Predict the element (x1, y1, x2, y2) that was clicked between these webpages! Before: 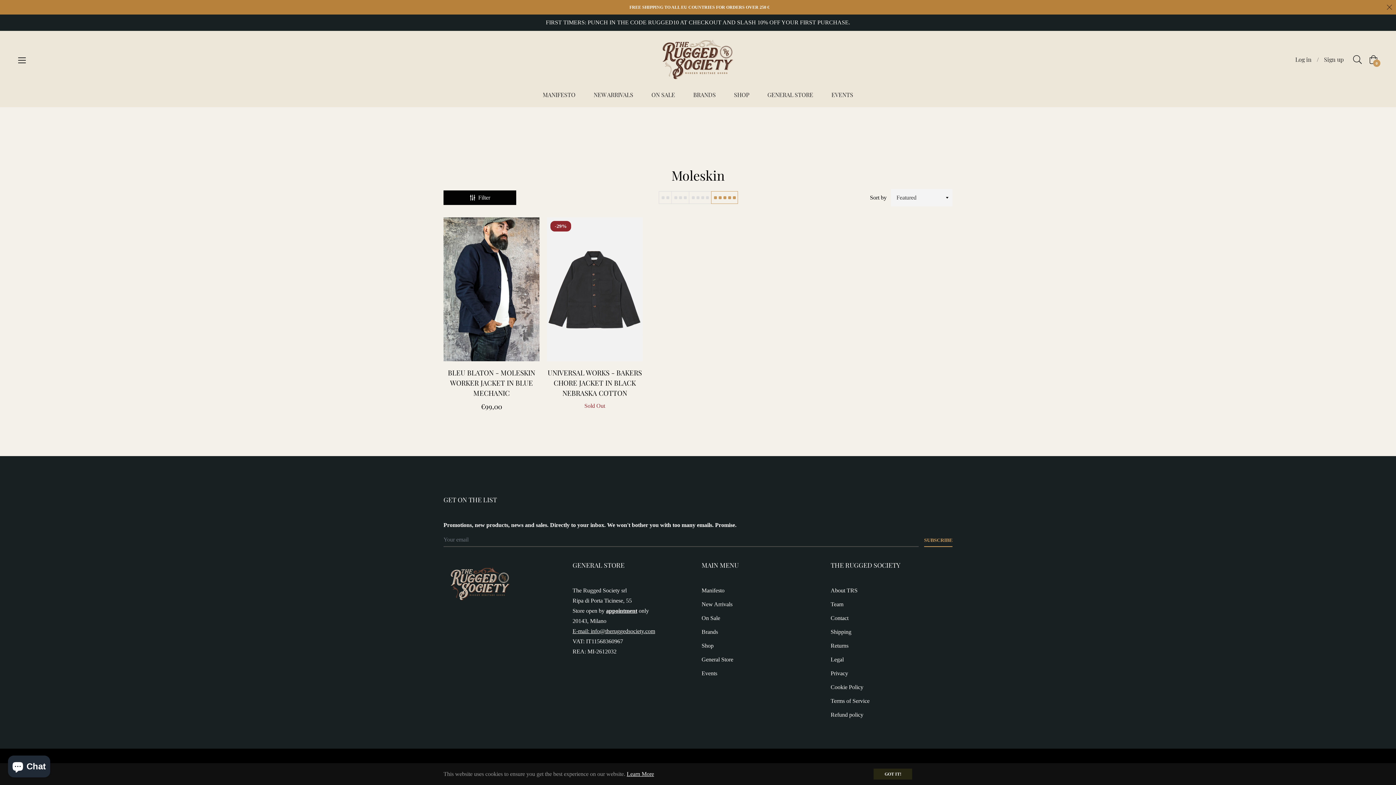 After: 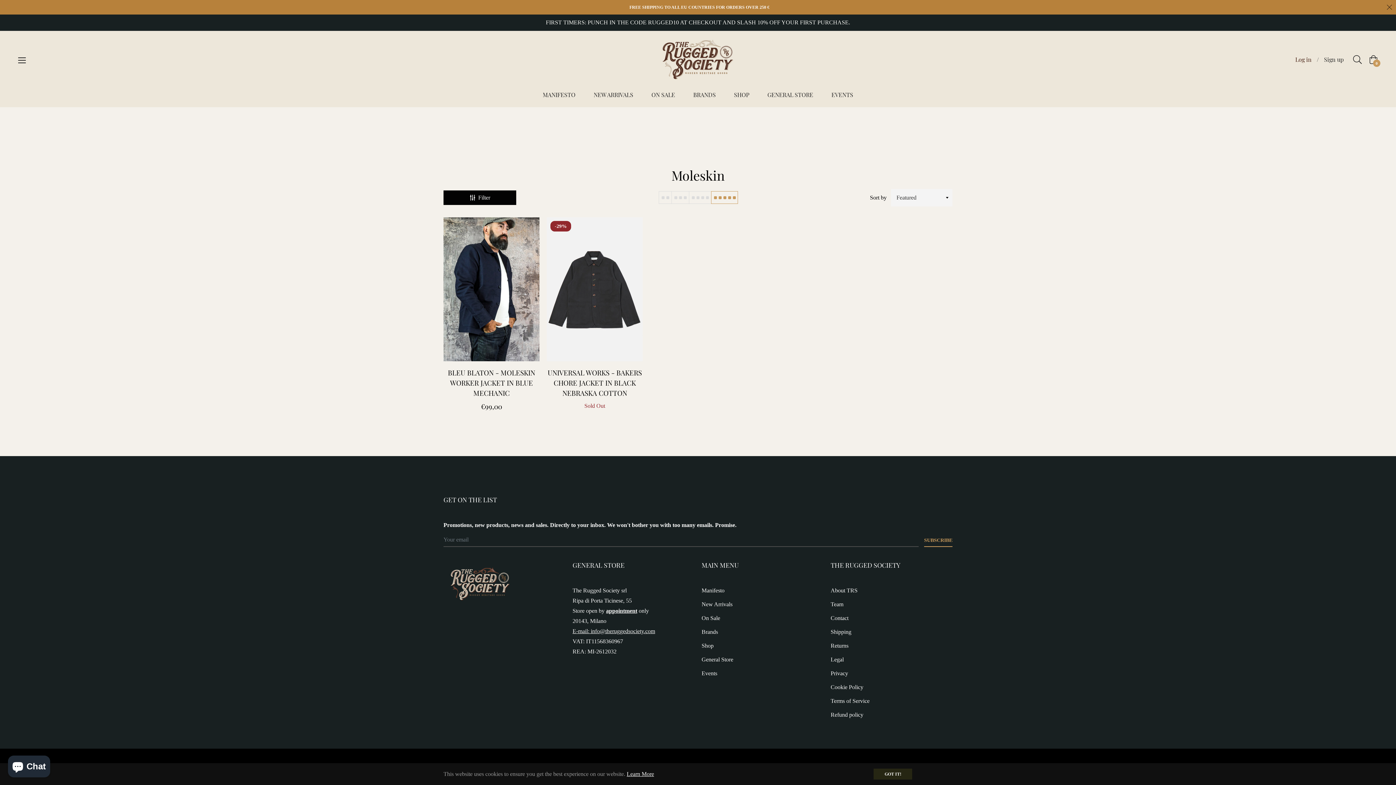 Action: bbox: (1291, 53, 1315, 66) label: Log in